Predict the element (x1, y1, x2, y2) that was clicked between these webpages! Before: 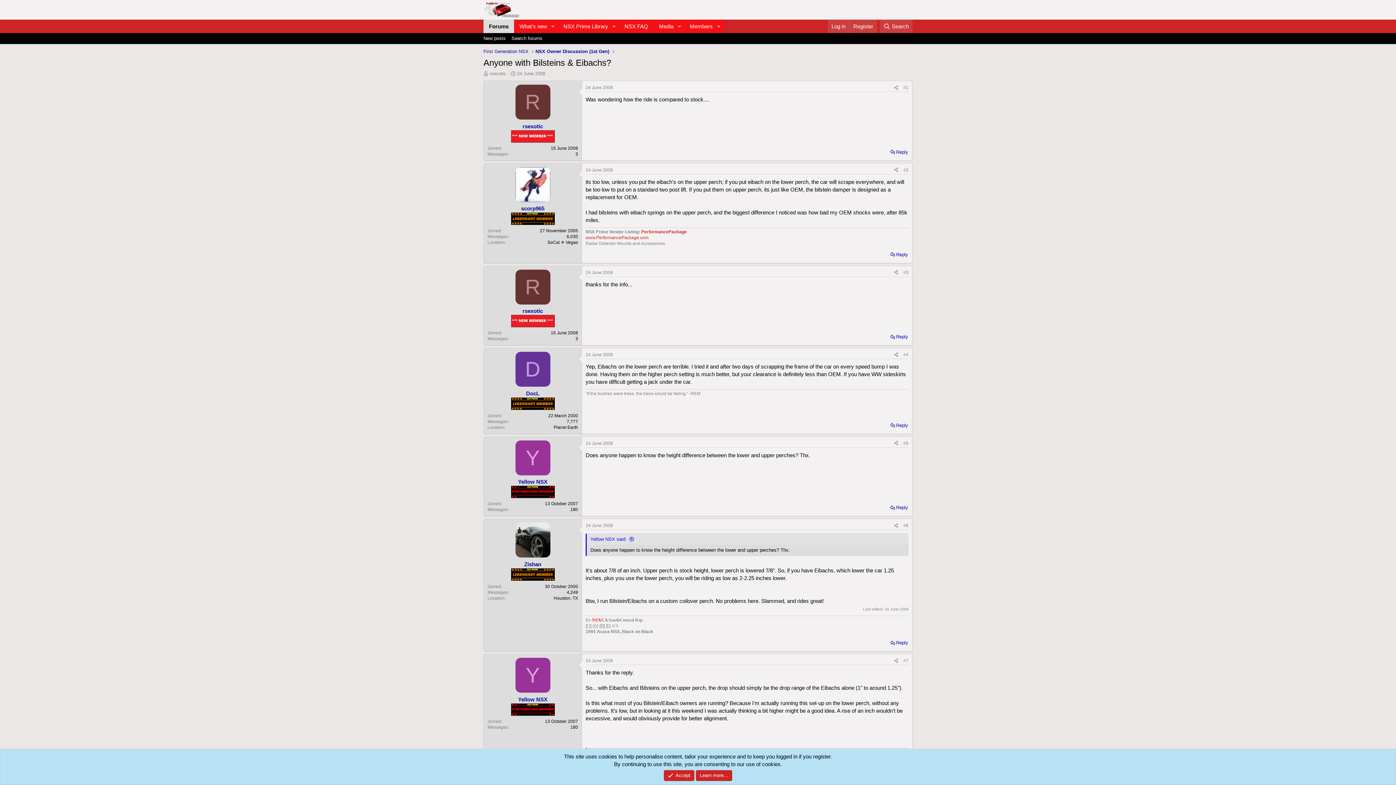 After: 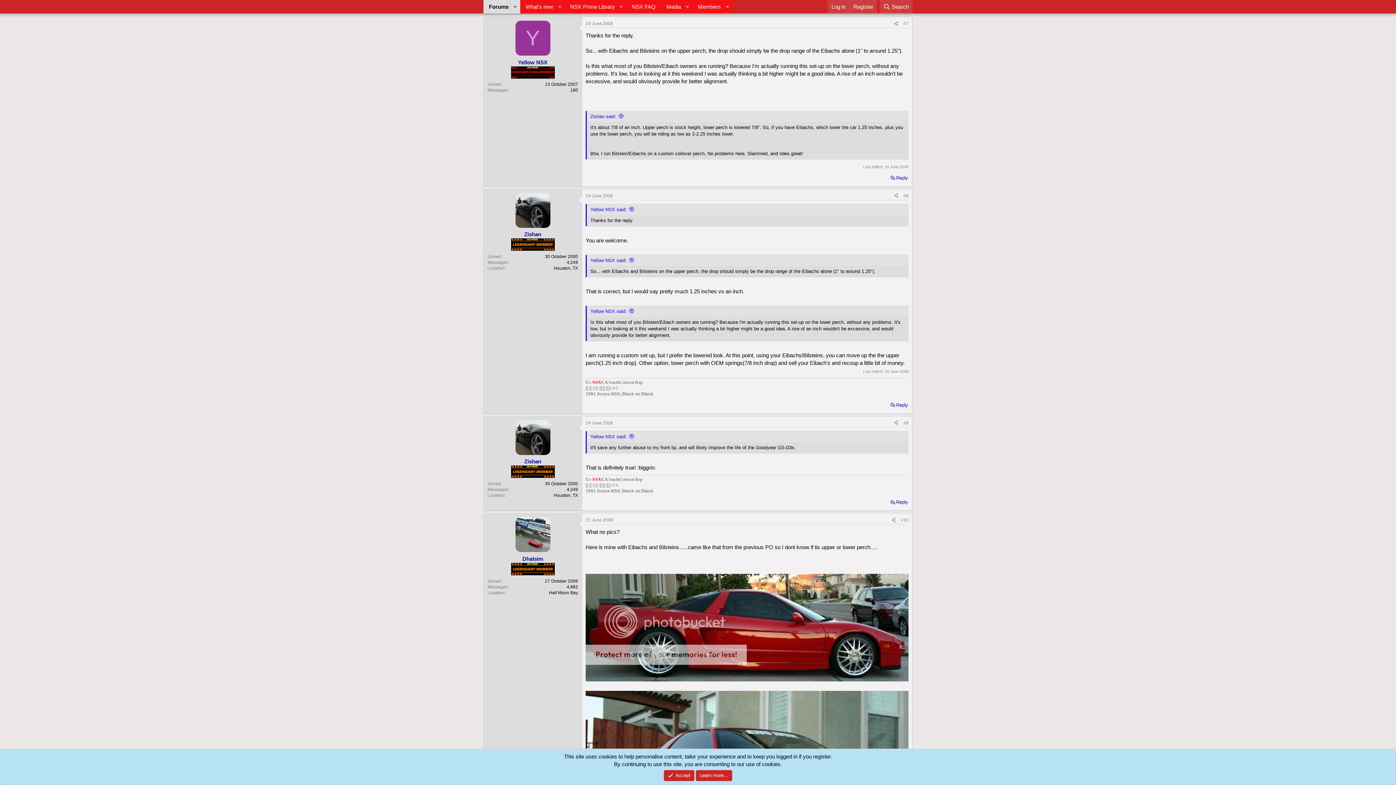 Action: label: #7 bbox: (903, 658, 908, 663)